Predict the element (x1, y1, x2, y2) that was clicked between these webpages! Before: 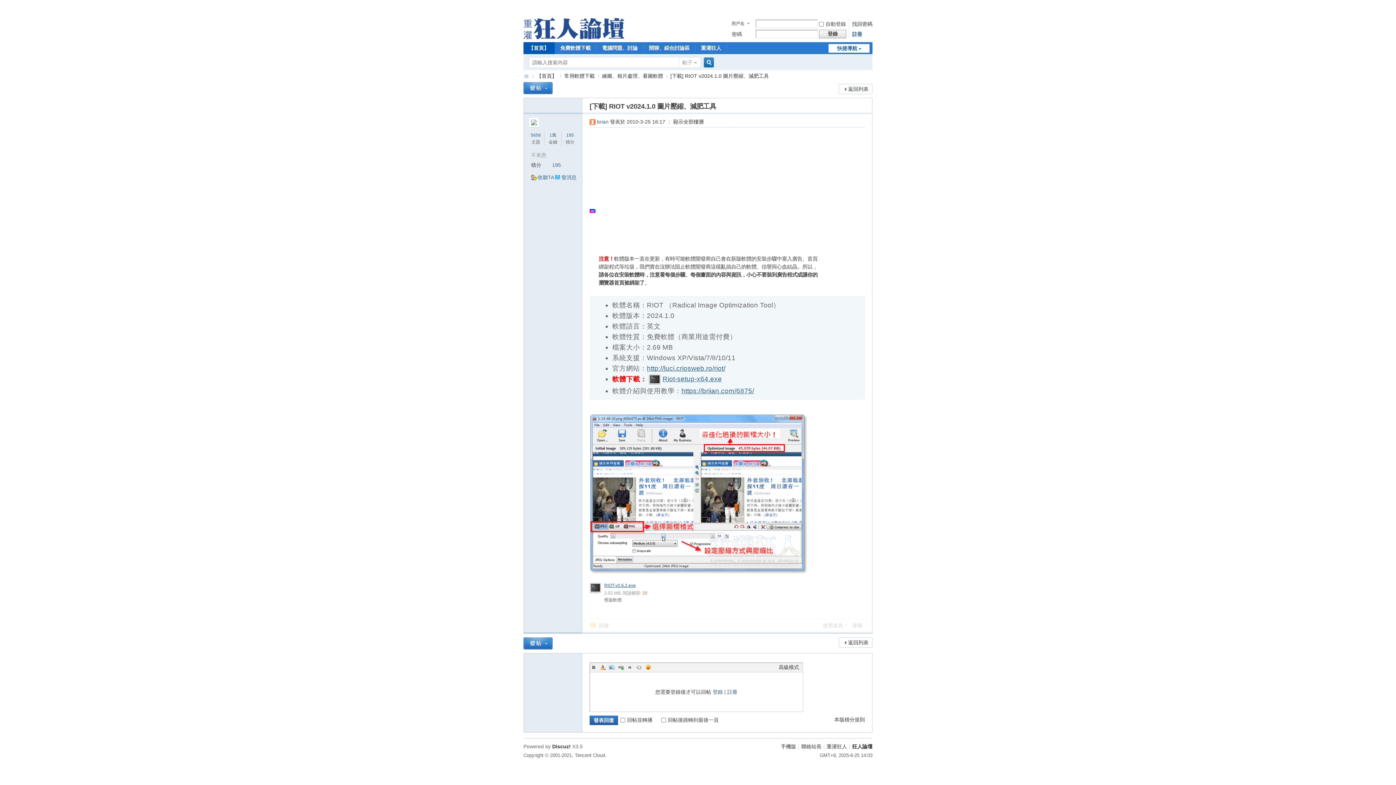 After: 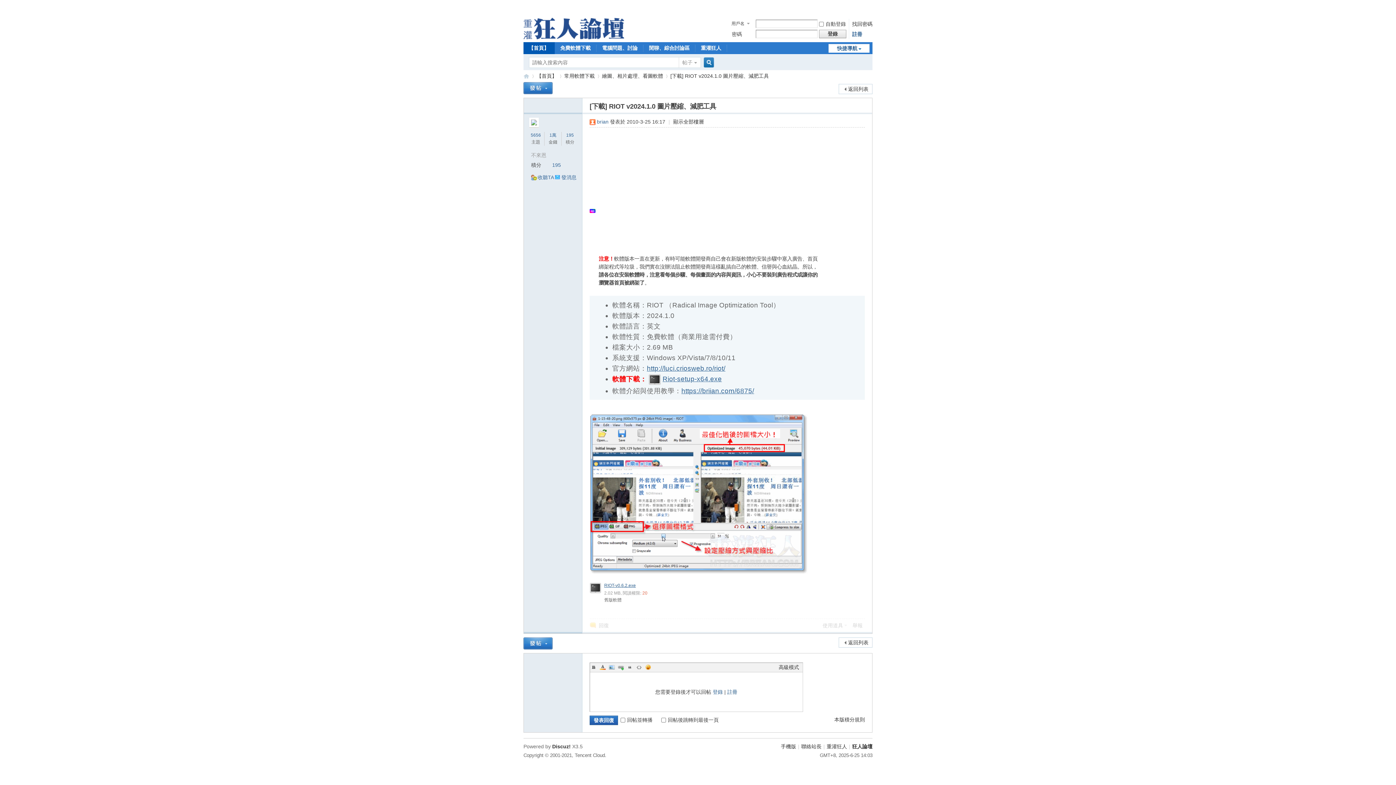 Action: bbox: (828, 44, 869, 52) label: 快捷導航